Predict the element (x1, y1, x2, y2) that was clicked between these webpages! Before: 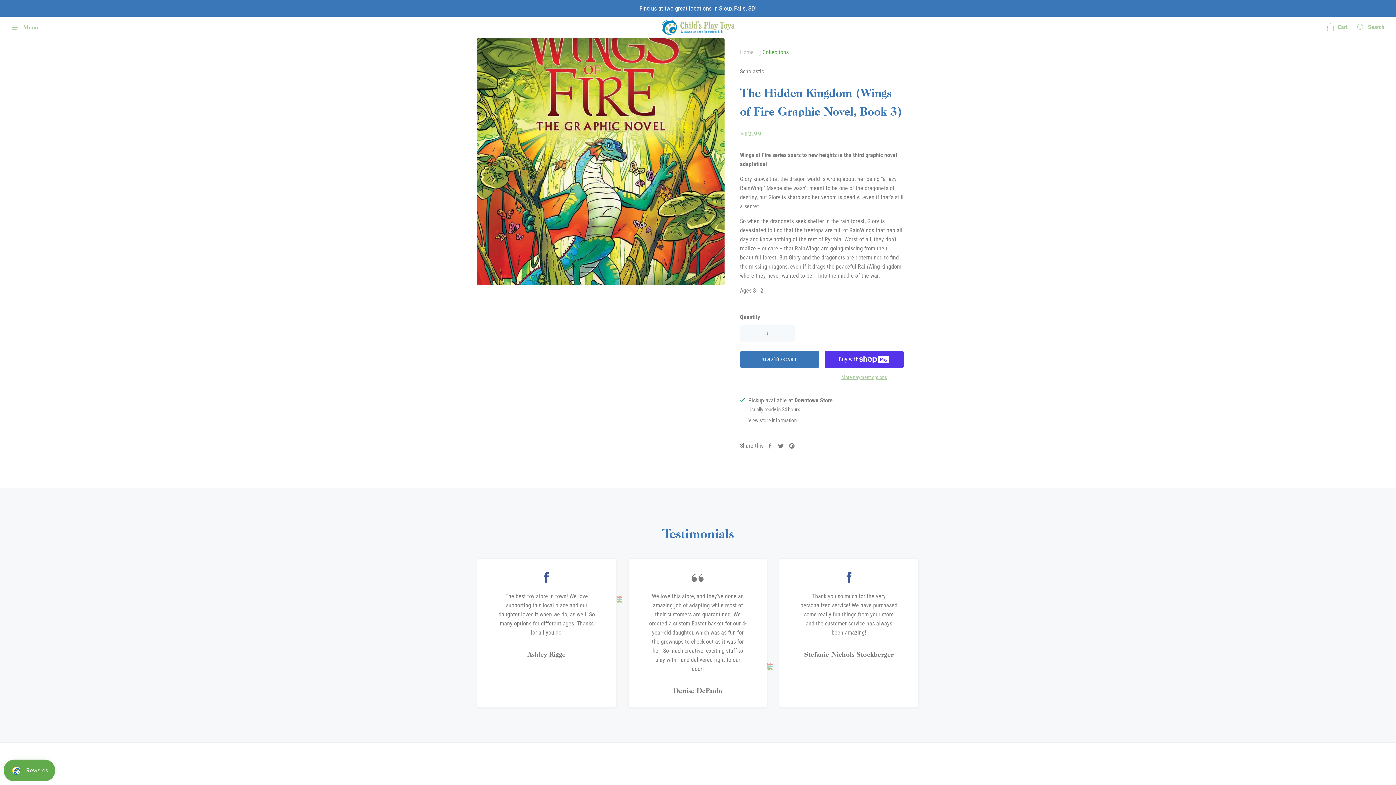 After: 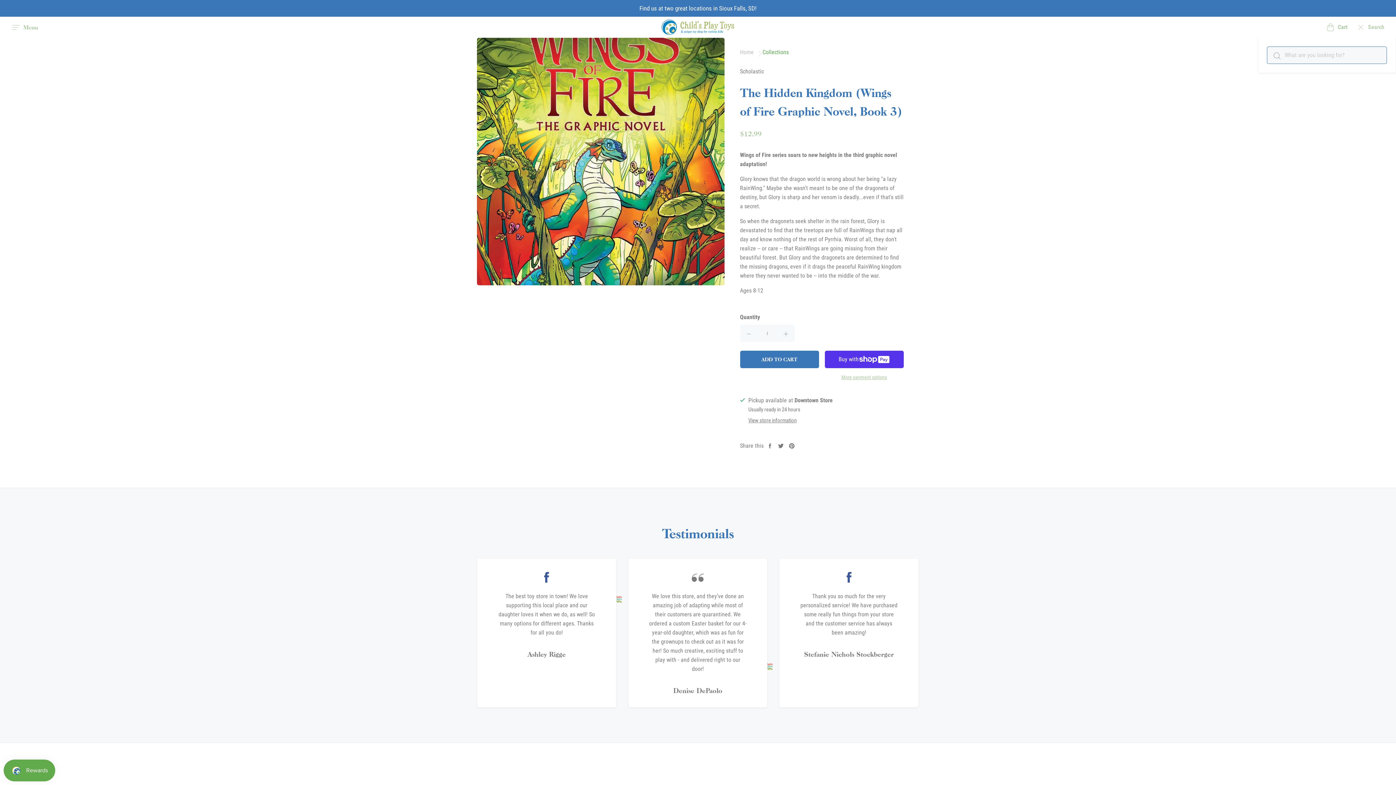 Action: label:  Search bbox: (1356, 22, 1384, 31)